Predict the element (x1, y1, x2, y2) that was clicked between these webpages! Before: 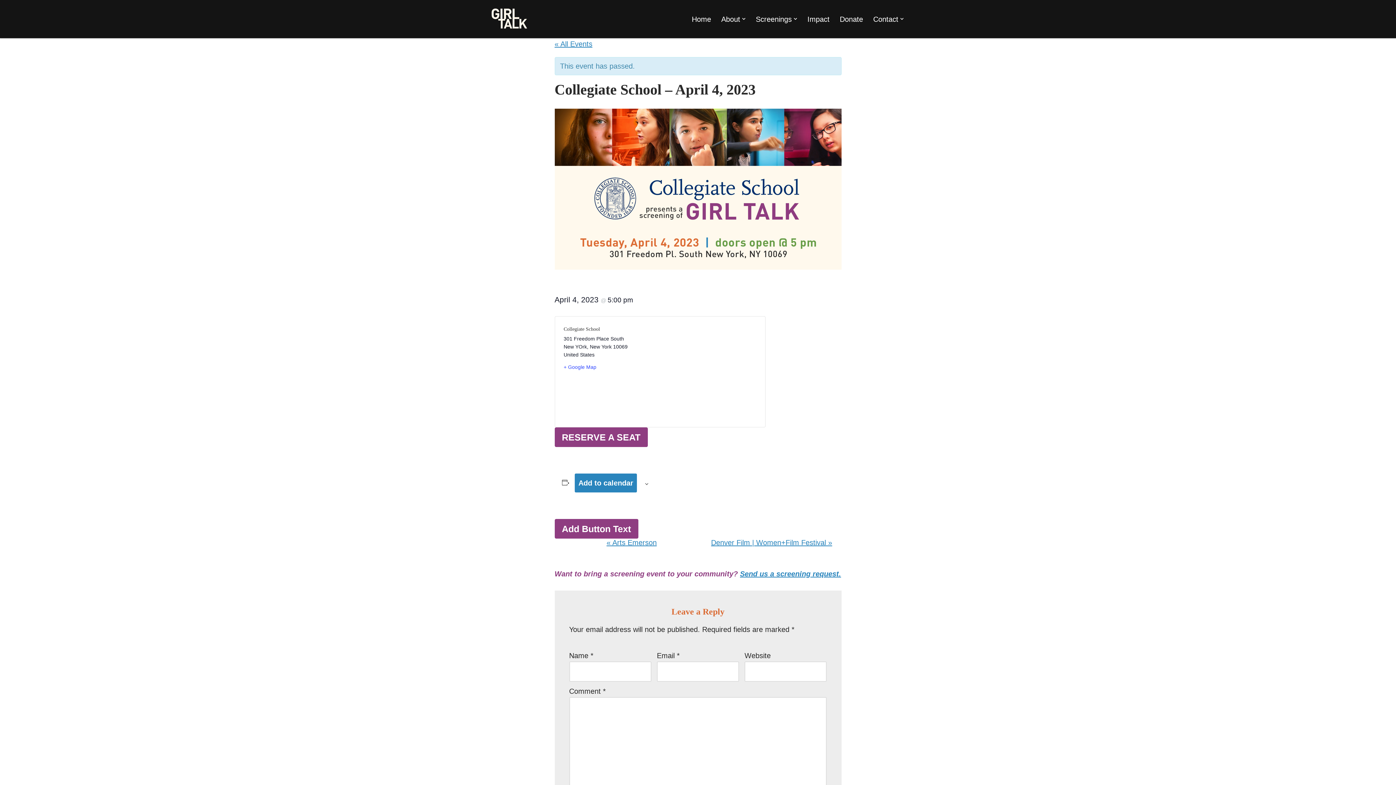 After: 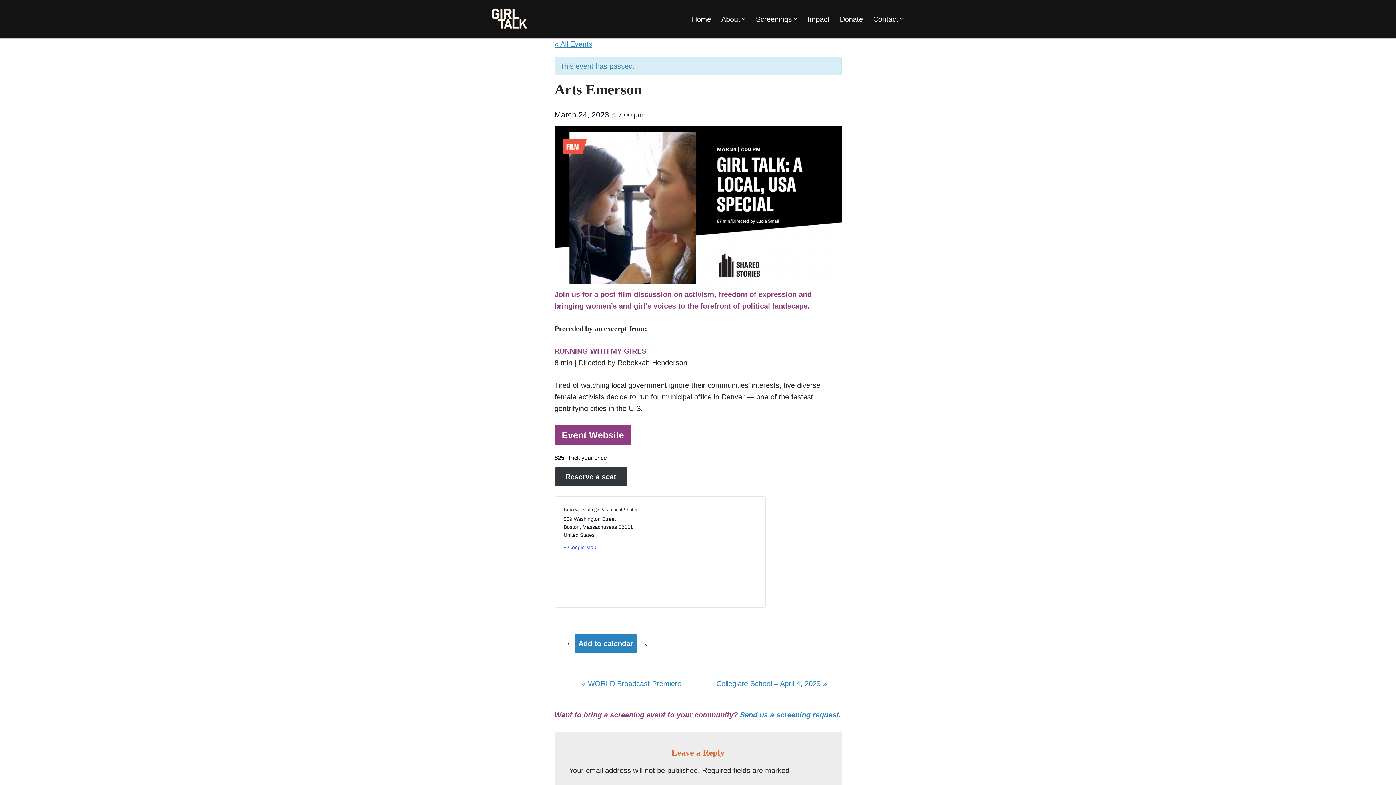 Action: bbox: (606, 538, 656, 546) label: « Arts Emerson